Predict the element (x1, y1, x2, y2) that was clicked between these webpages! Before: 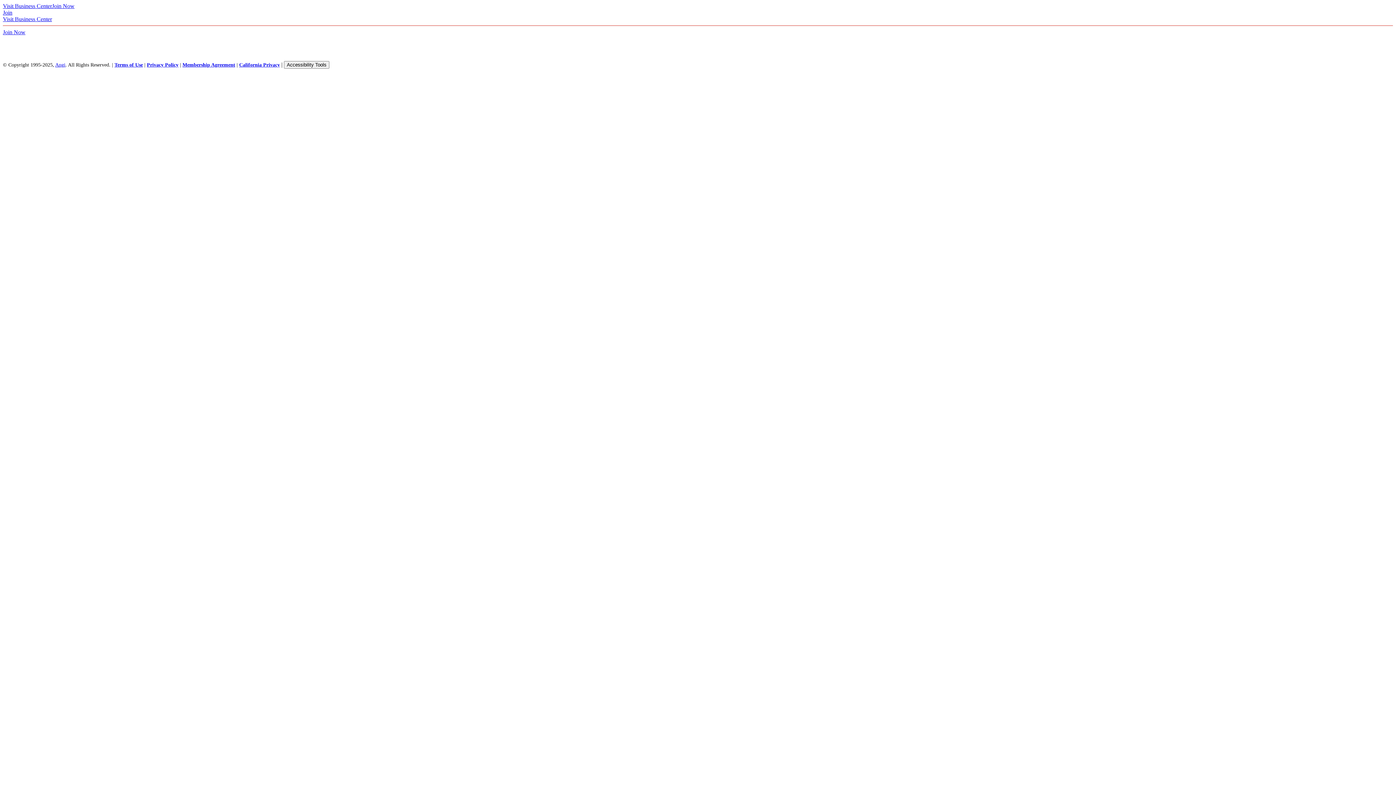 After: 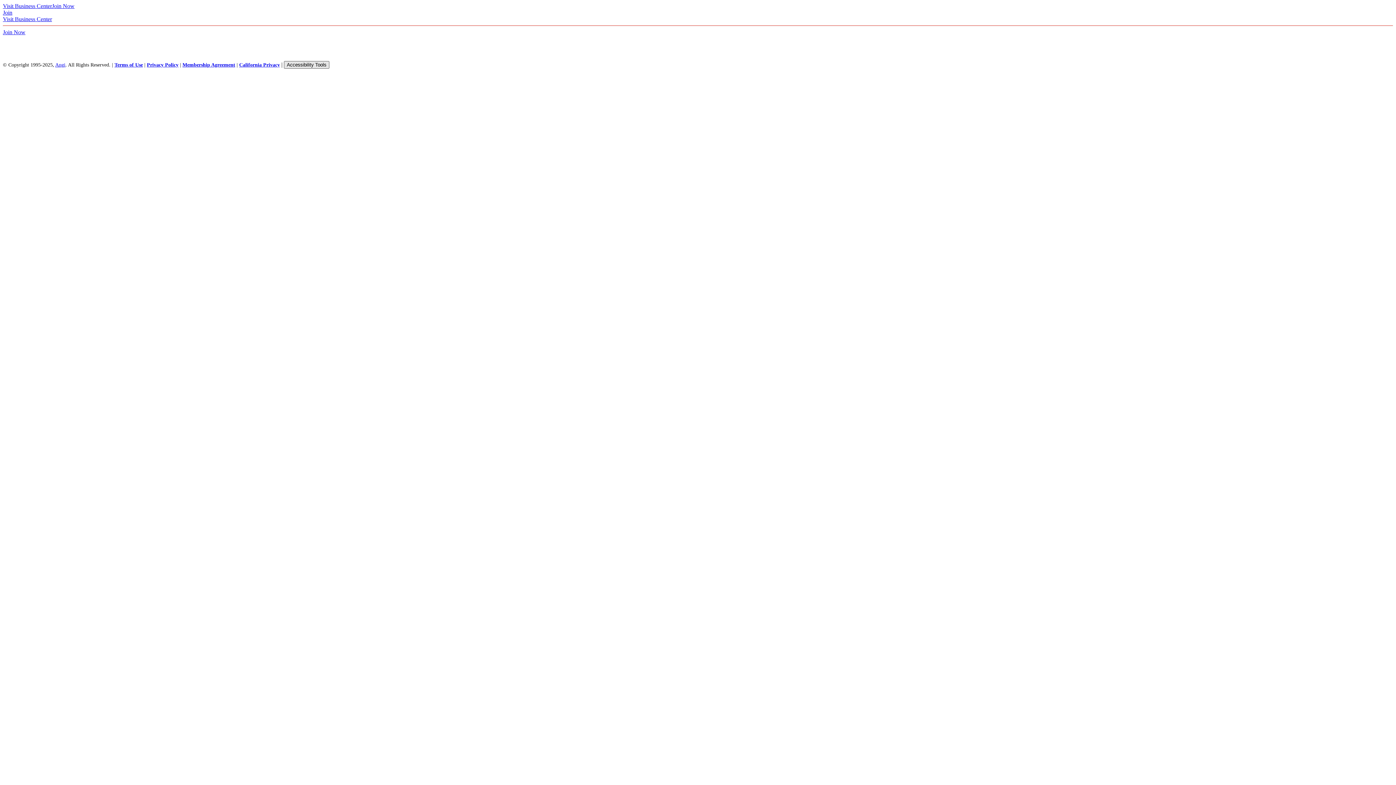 Action: bbox: (284, 61, 329, 68) label: Accessibility Tools